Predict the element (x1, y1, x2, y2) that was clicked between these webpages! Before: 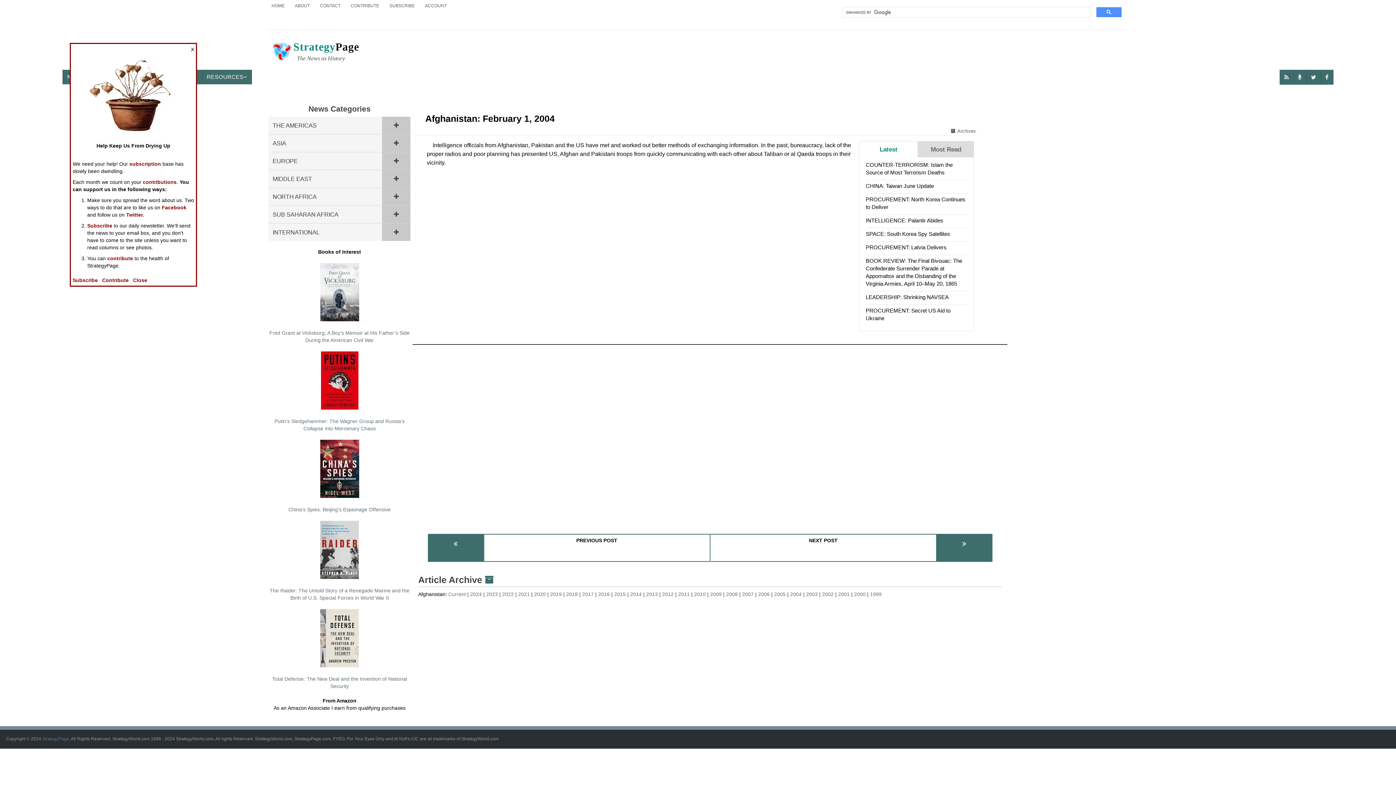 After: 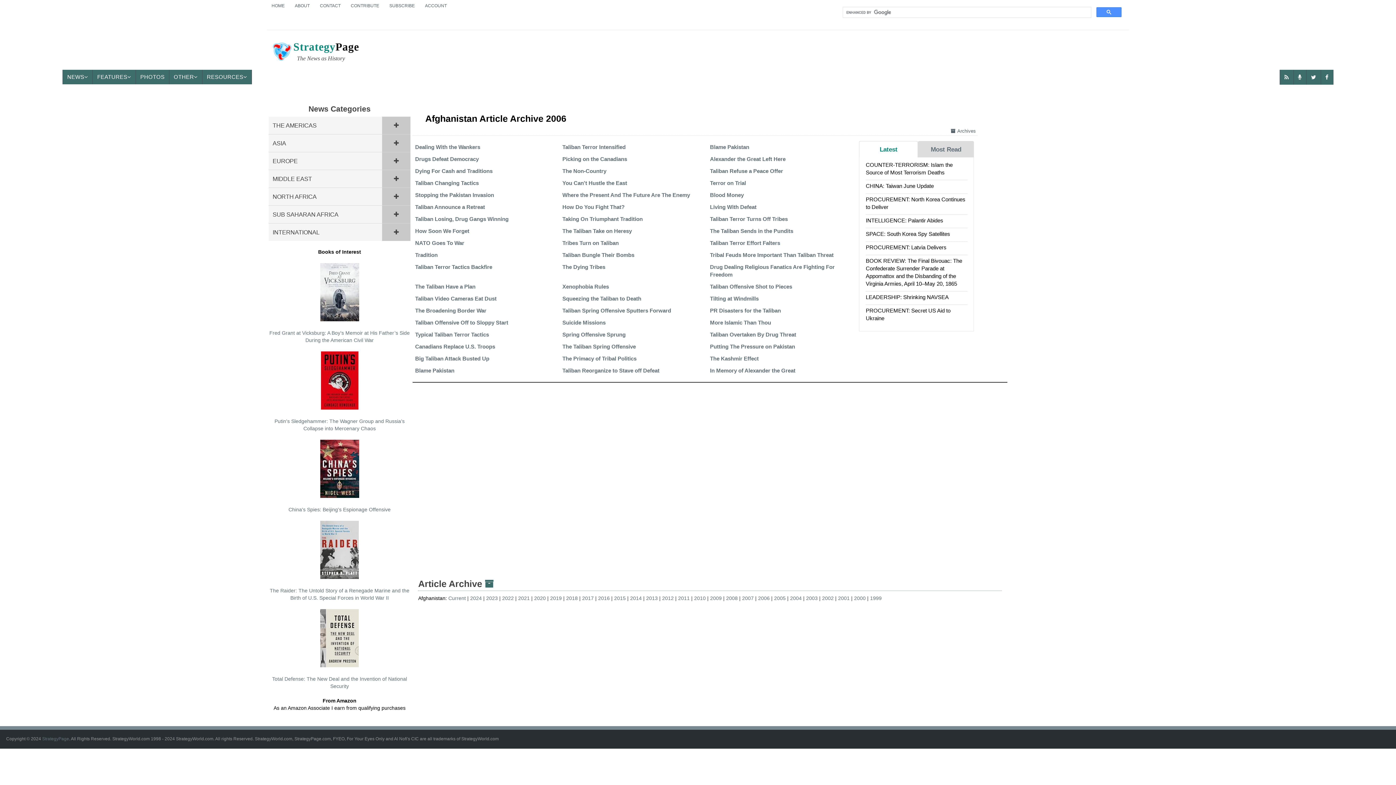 Action: bbox: (758, 591, 774, 597) label: 2006